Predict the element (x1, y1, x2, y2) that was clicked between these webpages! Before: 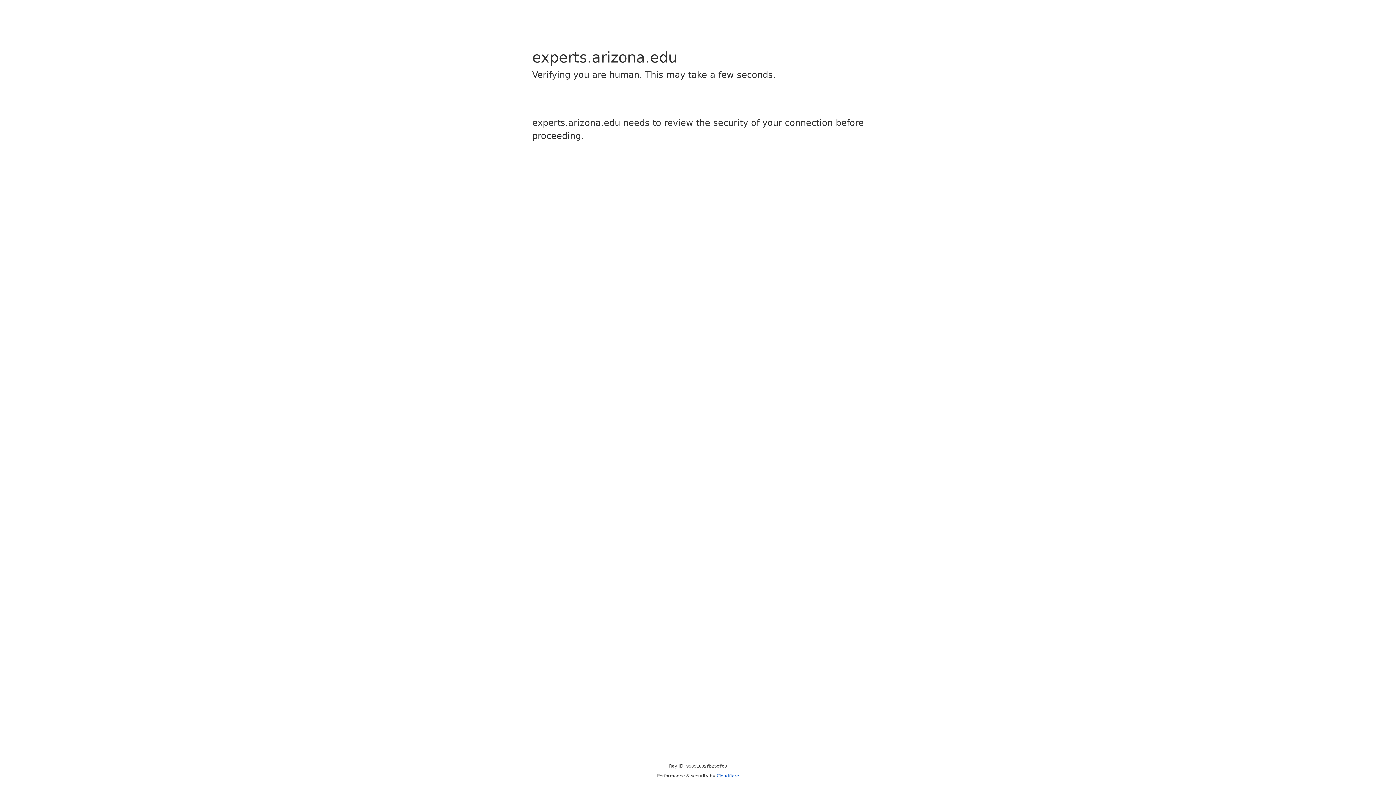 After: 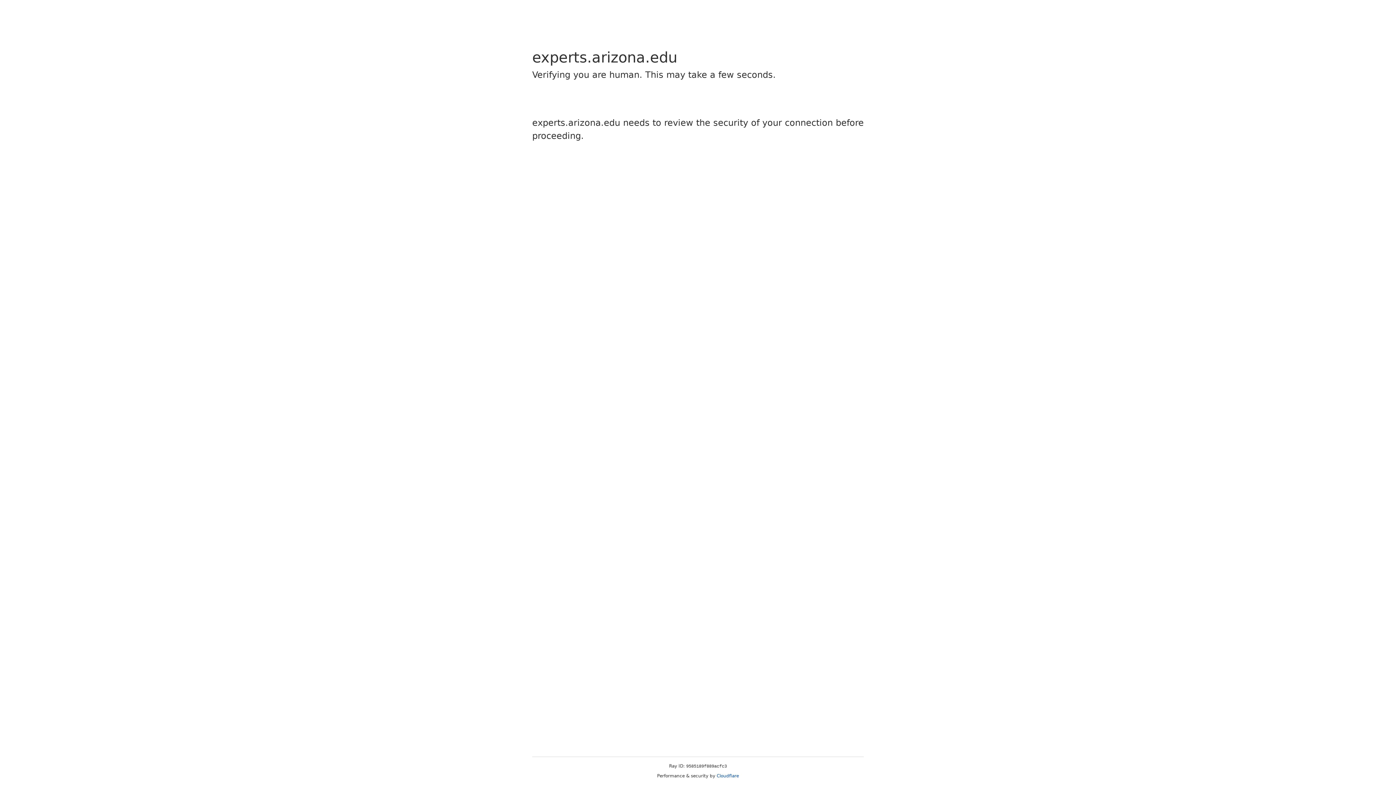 Action: bbox: (716, 773, 739, 778) label: Cloudflare